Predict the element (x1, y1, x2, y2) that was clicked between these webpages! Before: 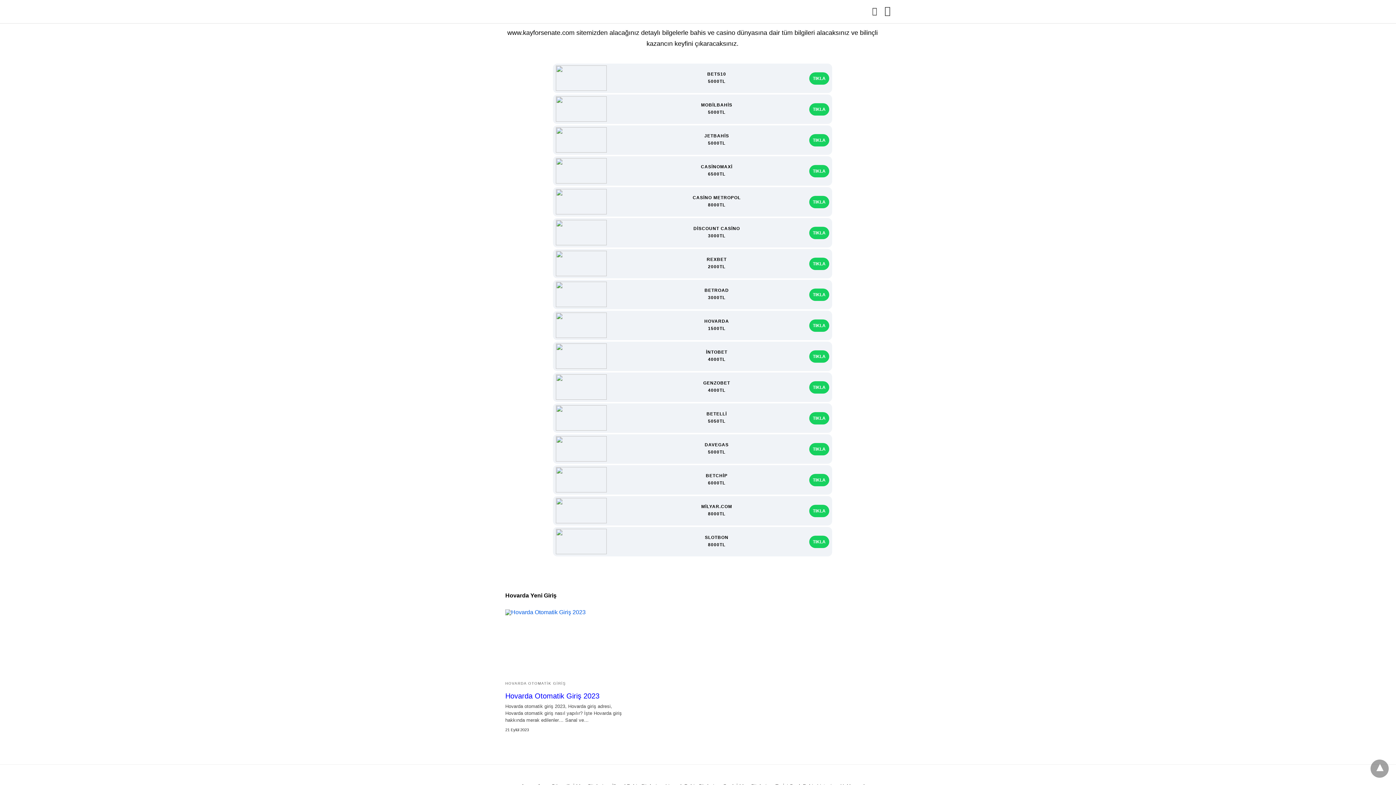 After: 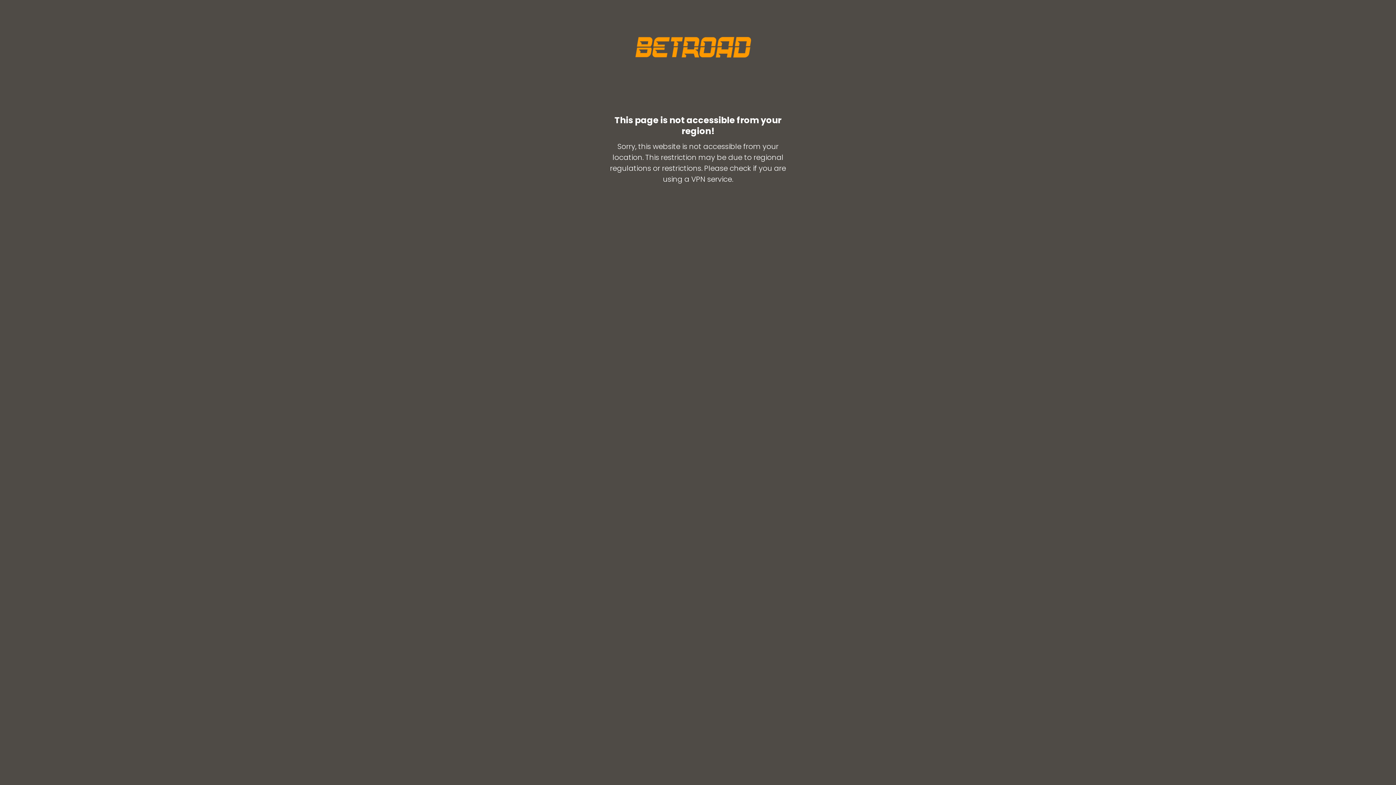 Action: bbox: (809, 288, 829, 300) label: TIKLA